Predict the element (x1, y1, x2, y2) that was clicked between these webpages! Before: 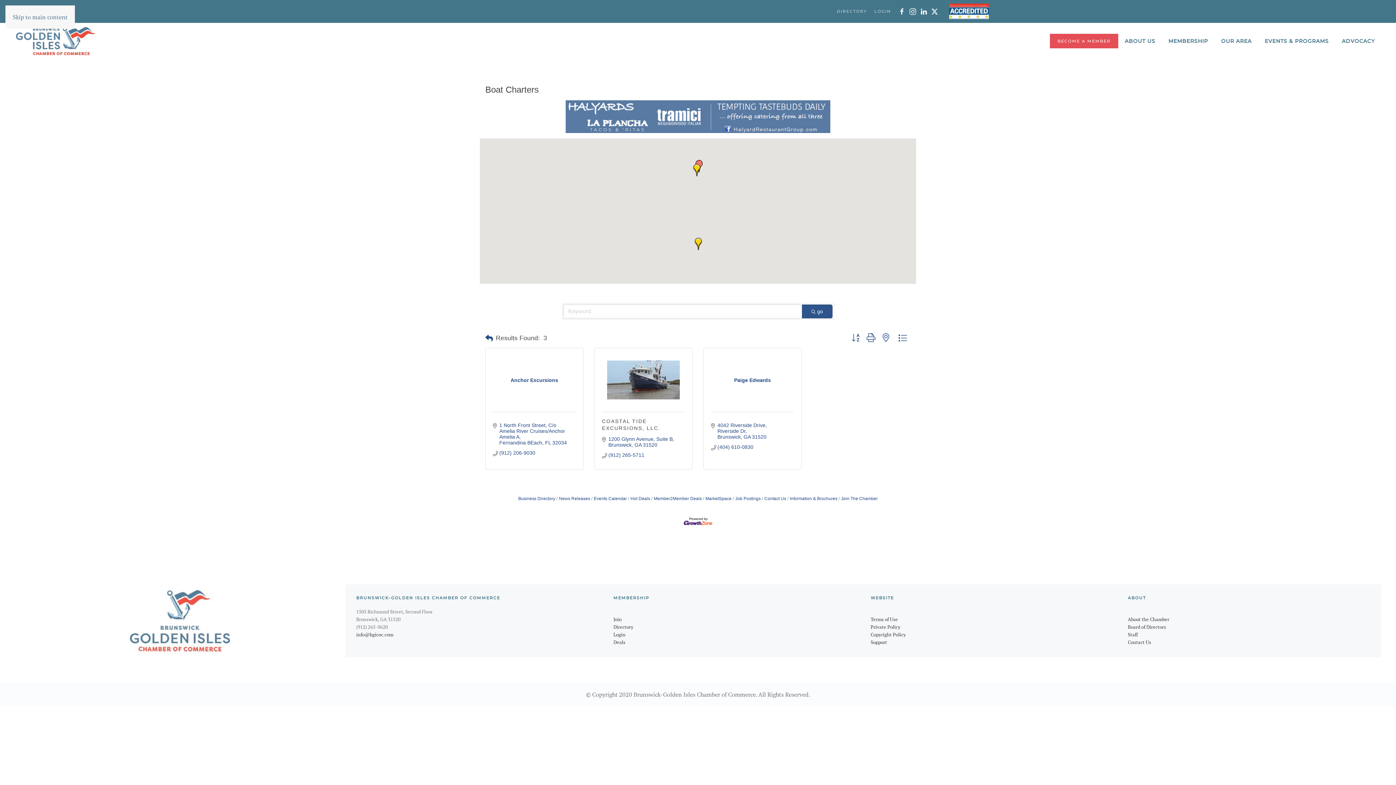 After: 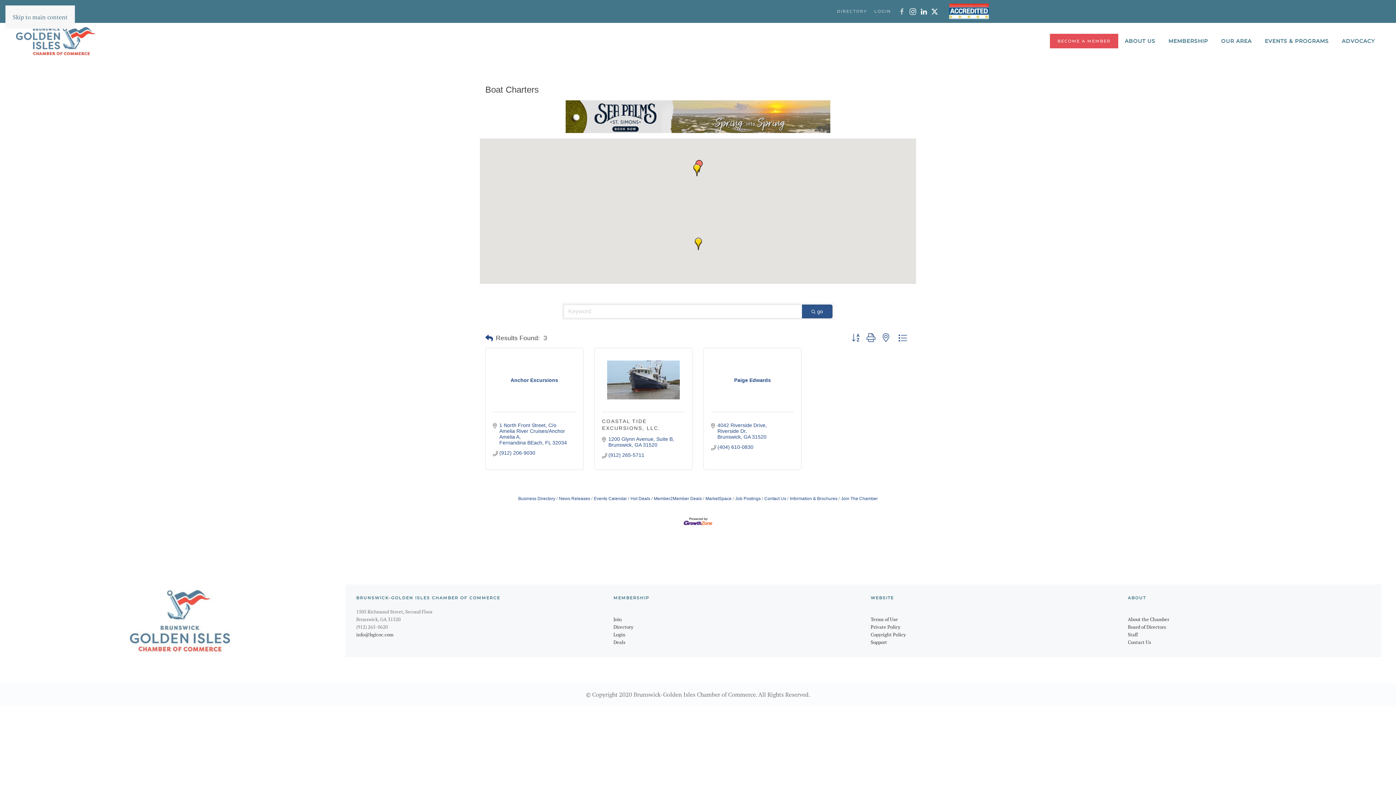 Action: bbox: (898, 7, 905, 15)